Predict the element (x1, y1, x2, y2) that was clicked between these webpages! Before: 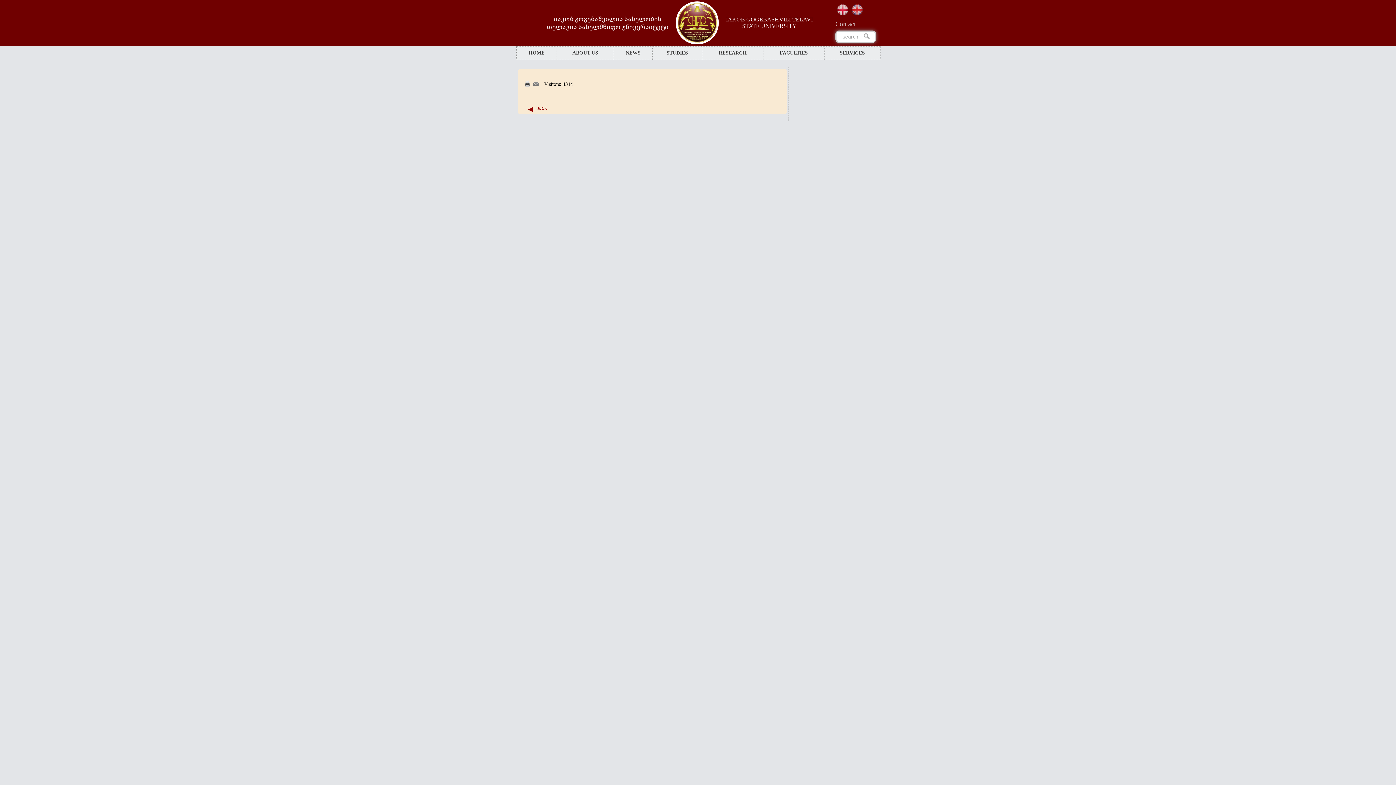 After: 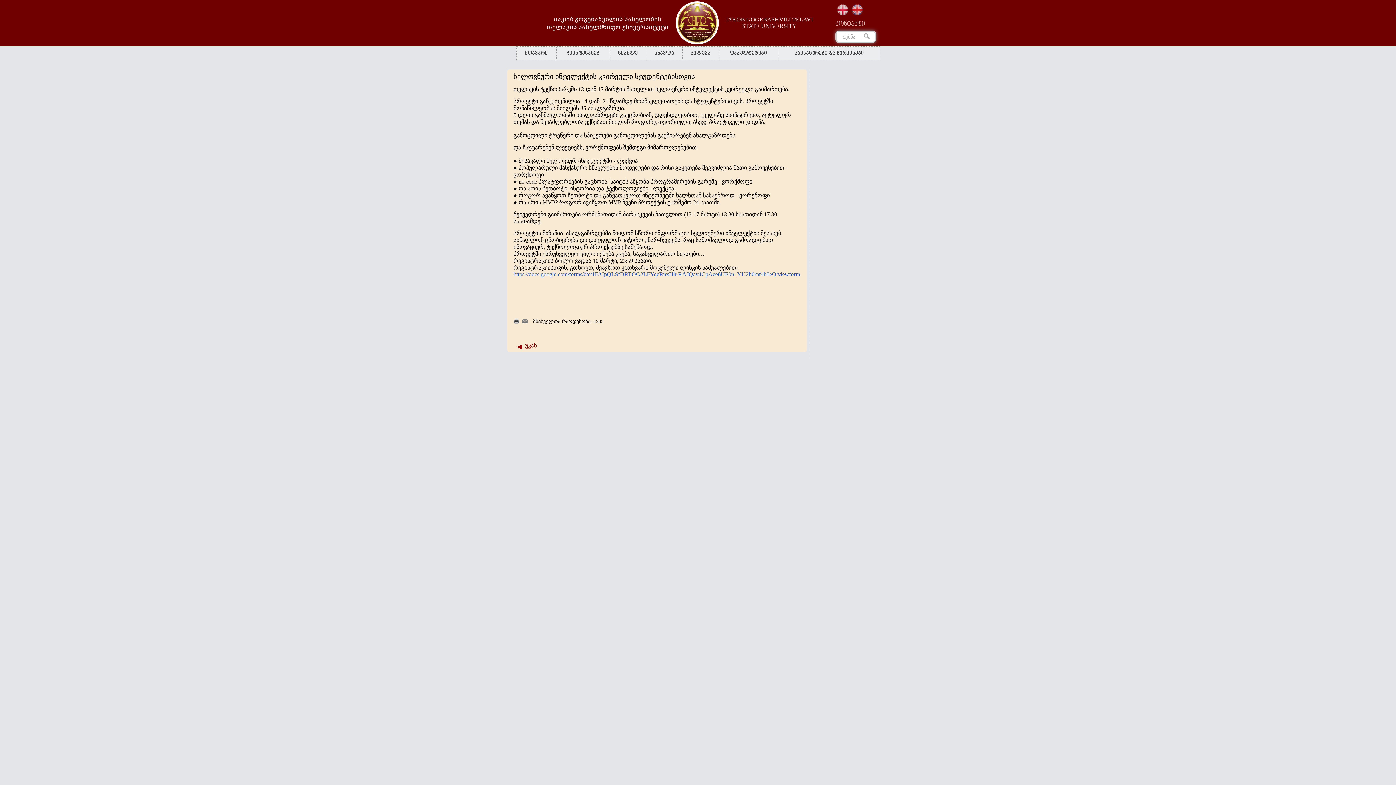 Action: bbox: (837, 4, 848, 15)